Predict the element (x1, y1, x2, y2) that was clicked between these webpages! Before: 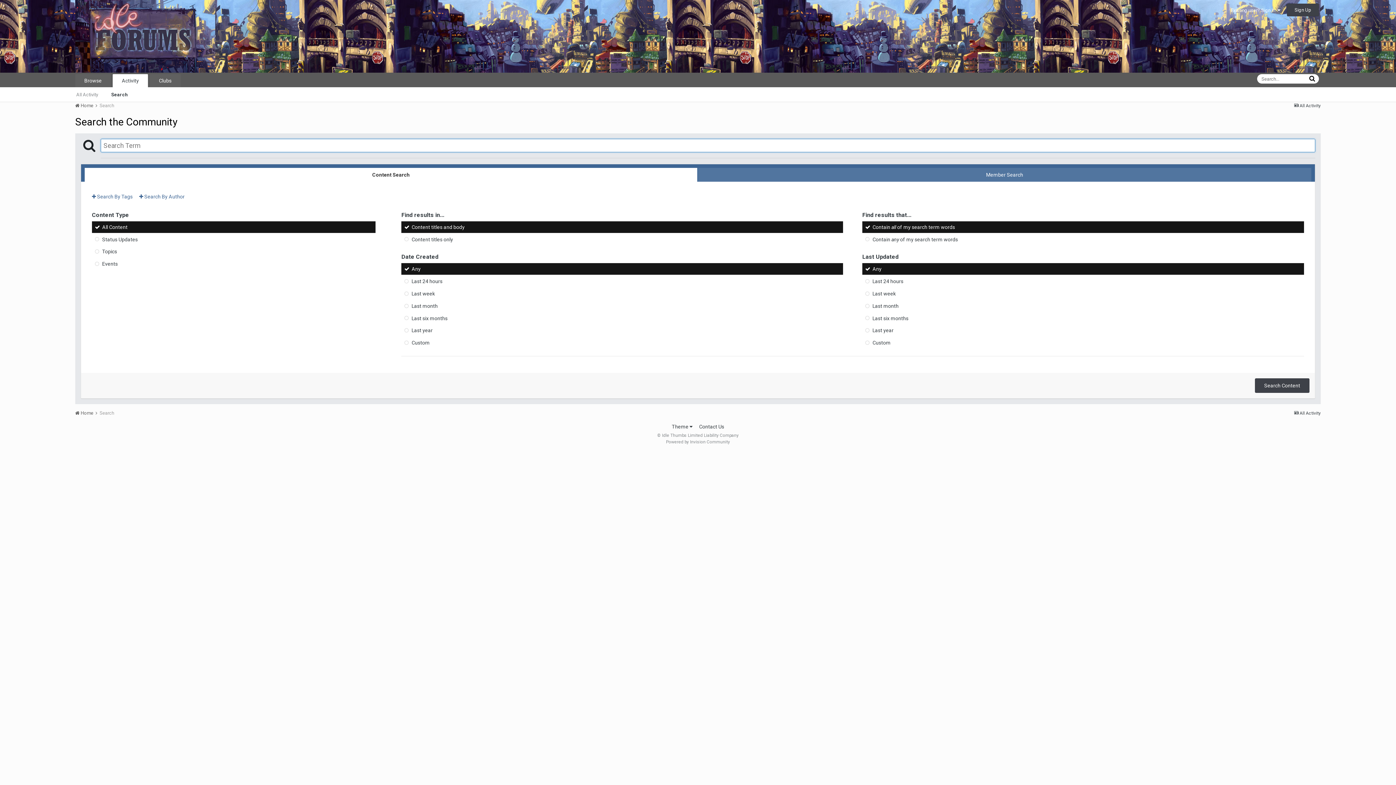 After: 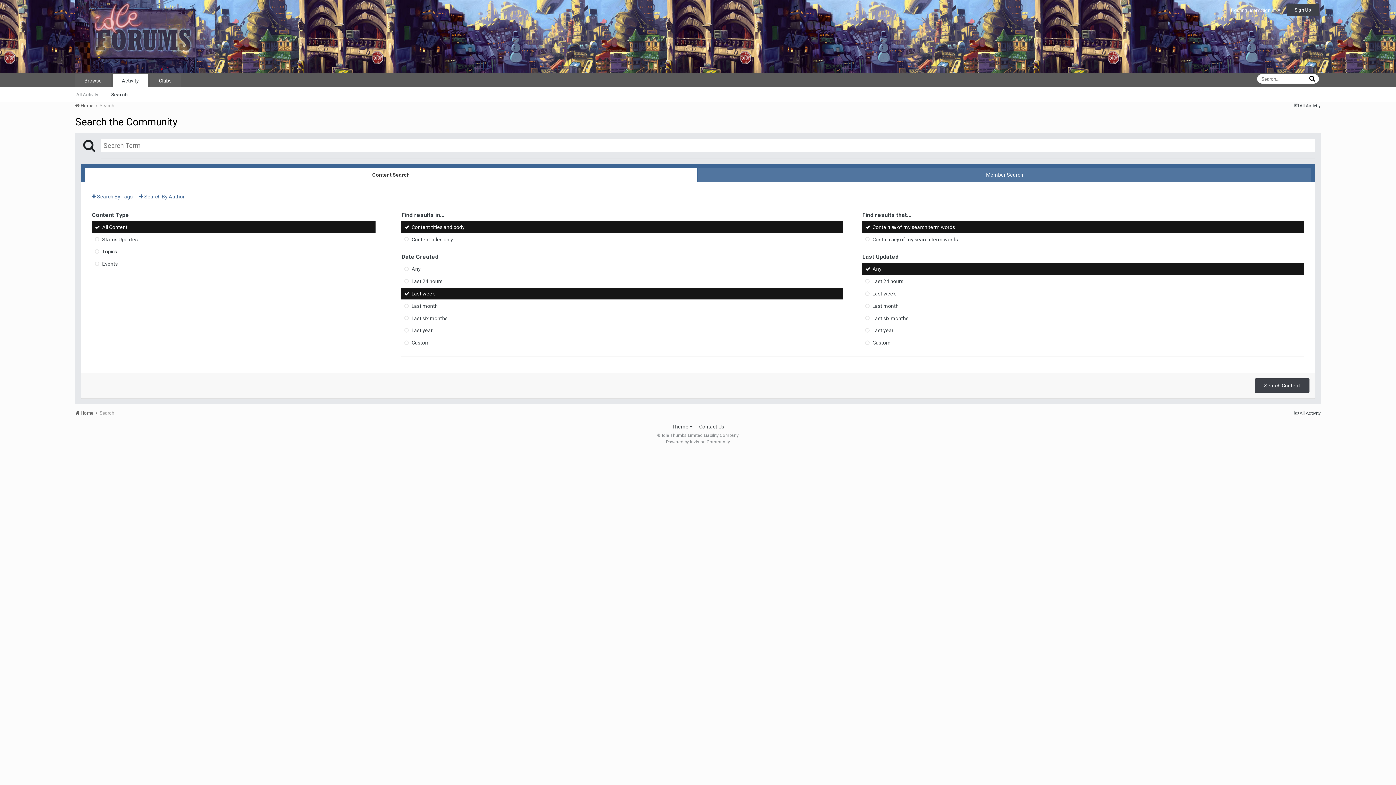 Action: bbox: (401, 287, 843, 299) label: Last week